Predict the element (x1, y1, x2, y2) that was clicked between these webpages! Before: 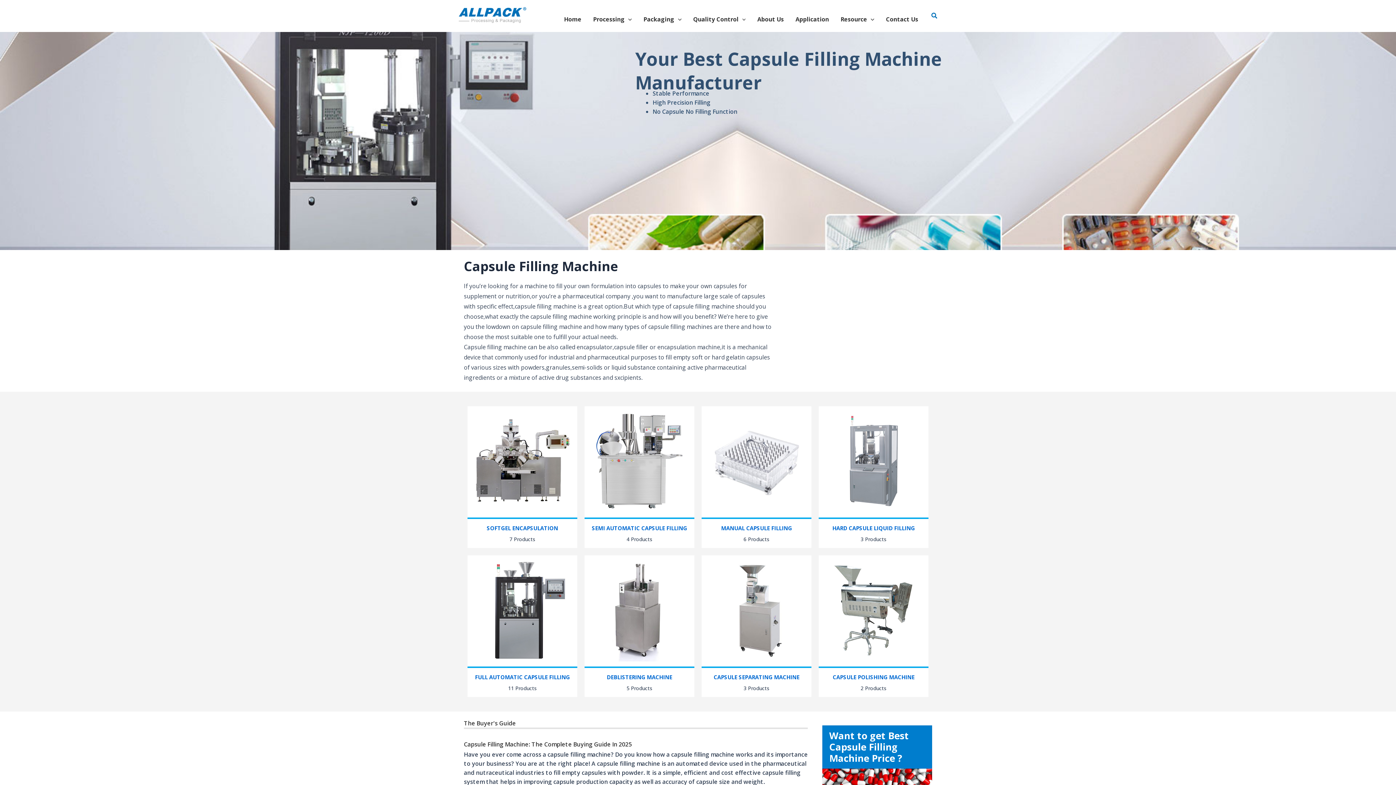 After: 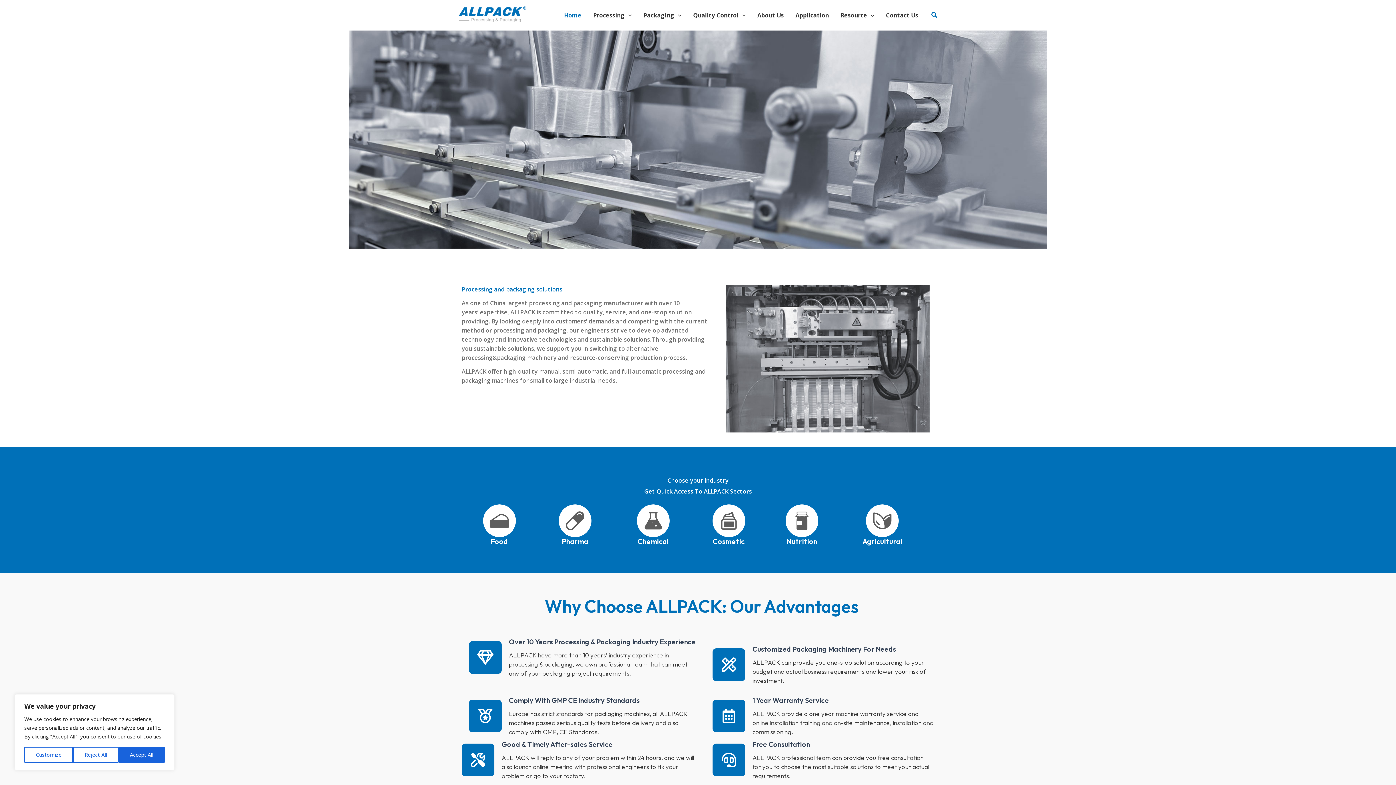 Action: bbox: (558, 6, 587, 32) label: Home